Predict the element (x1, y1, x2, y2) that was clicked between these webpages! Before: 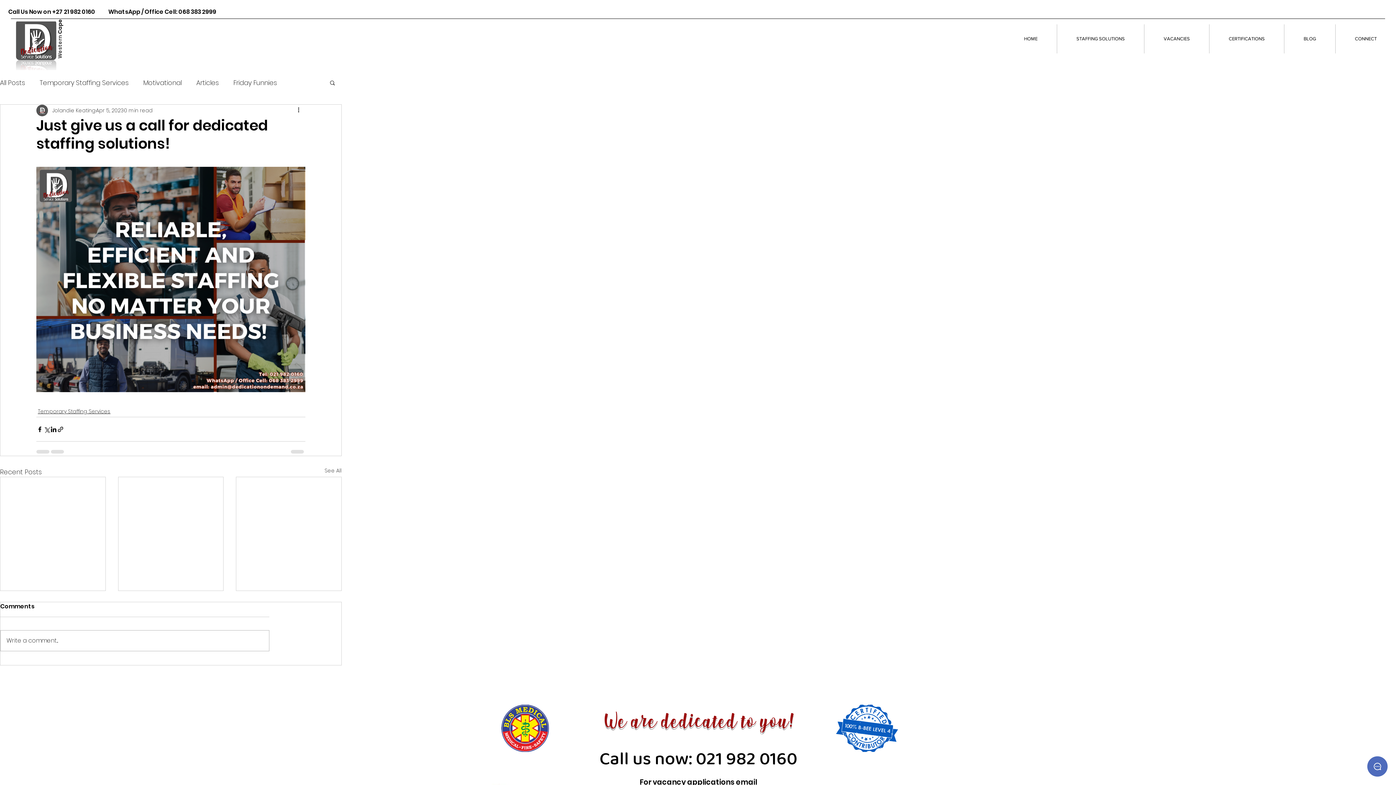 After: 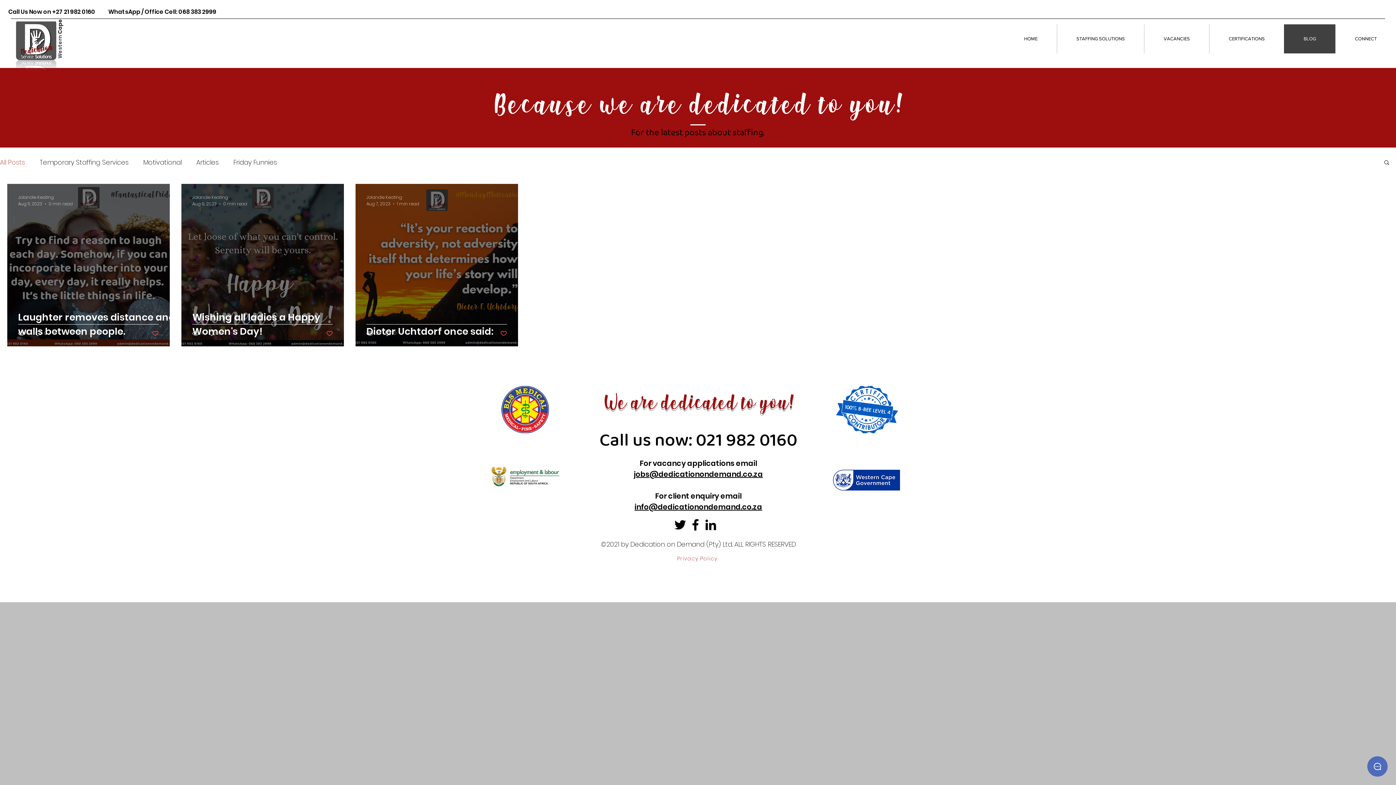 Action: bbox: (0, 76, 25, 88) label: All Posts